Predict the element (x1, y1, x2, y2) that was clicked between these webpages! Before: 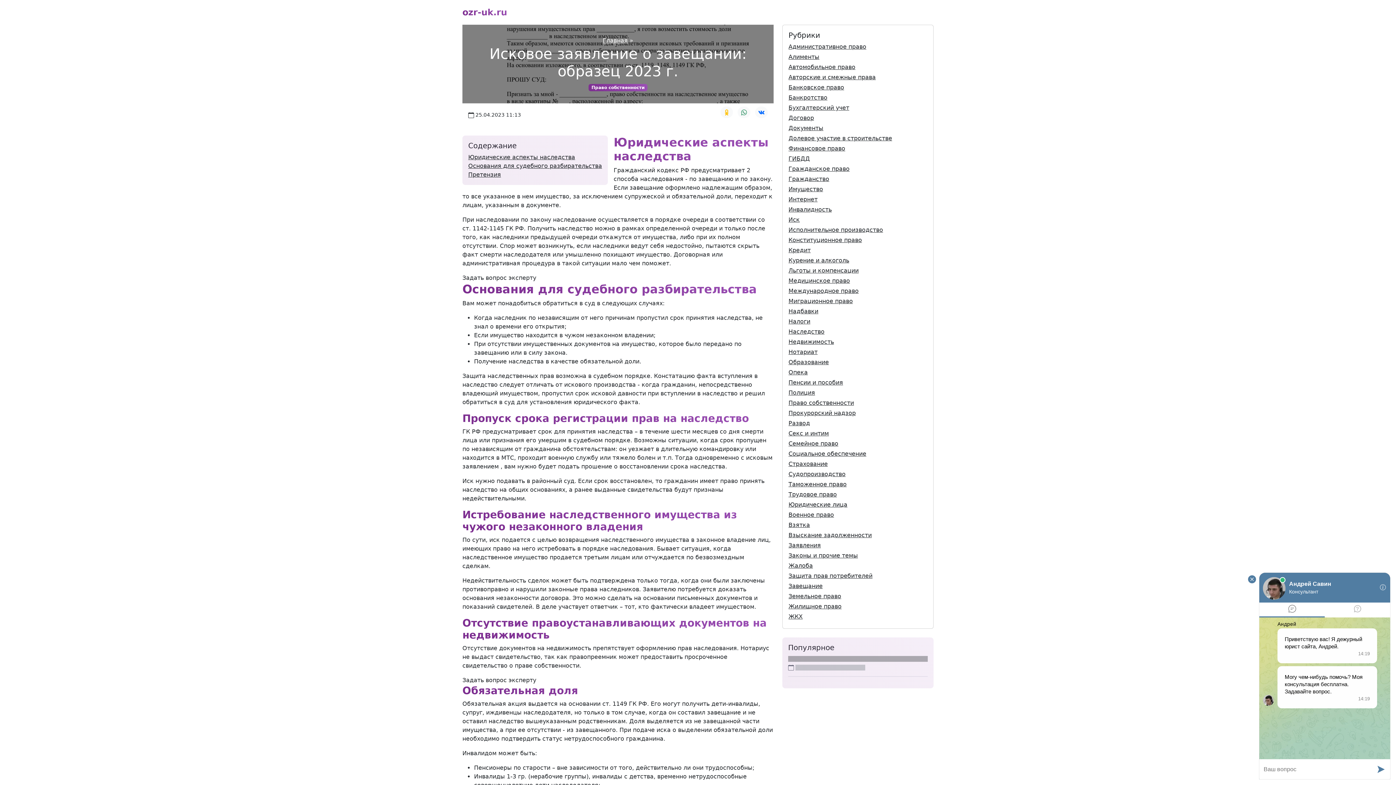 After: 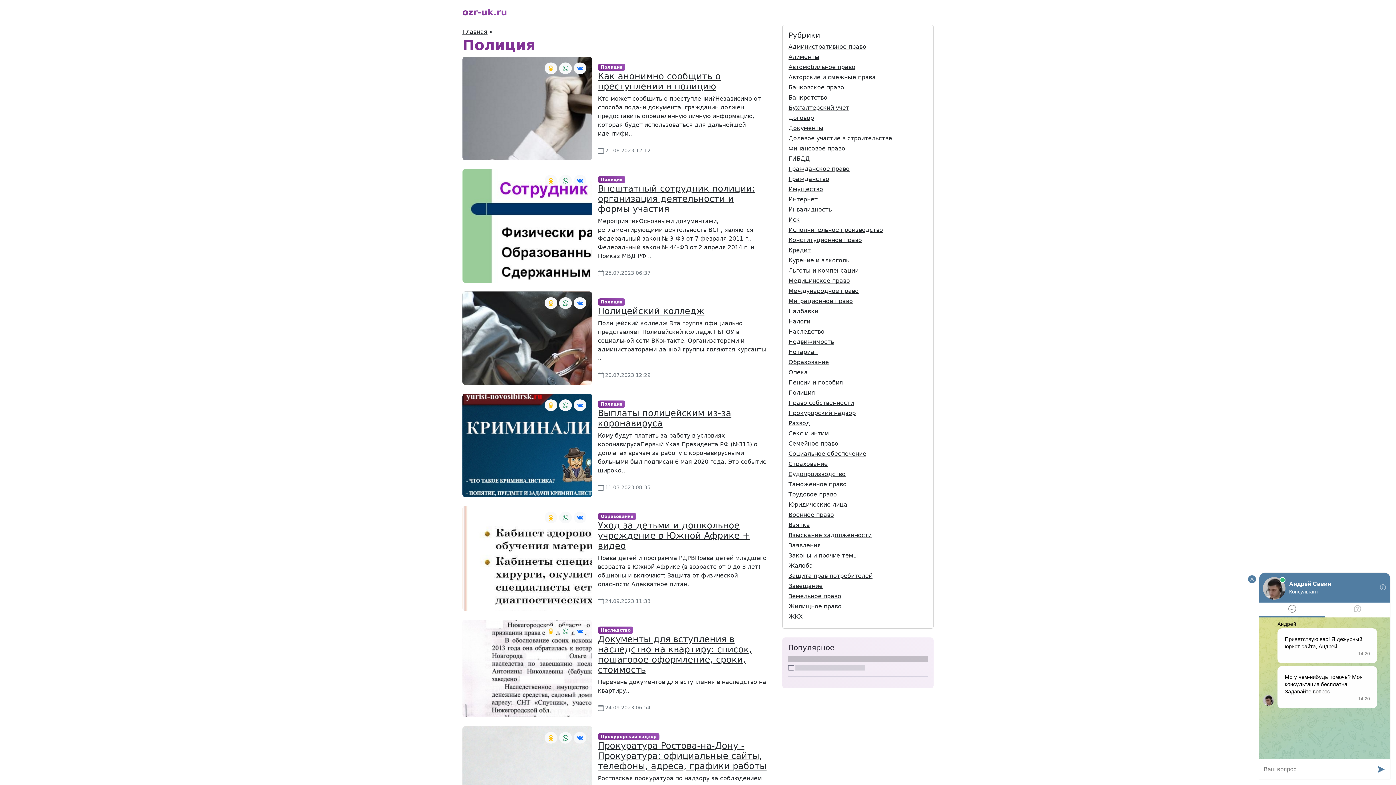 Action: label: Полиция bbox: (788, 389, 815, 396)